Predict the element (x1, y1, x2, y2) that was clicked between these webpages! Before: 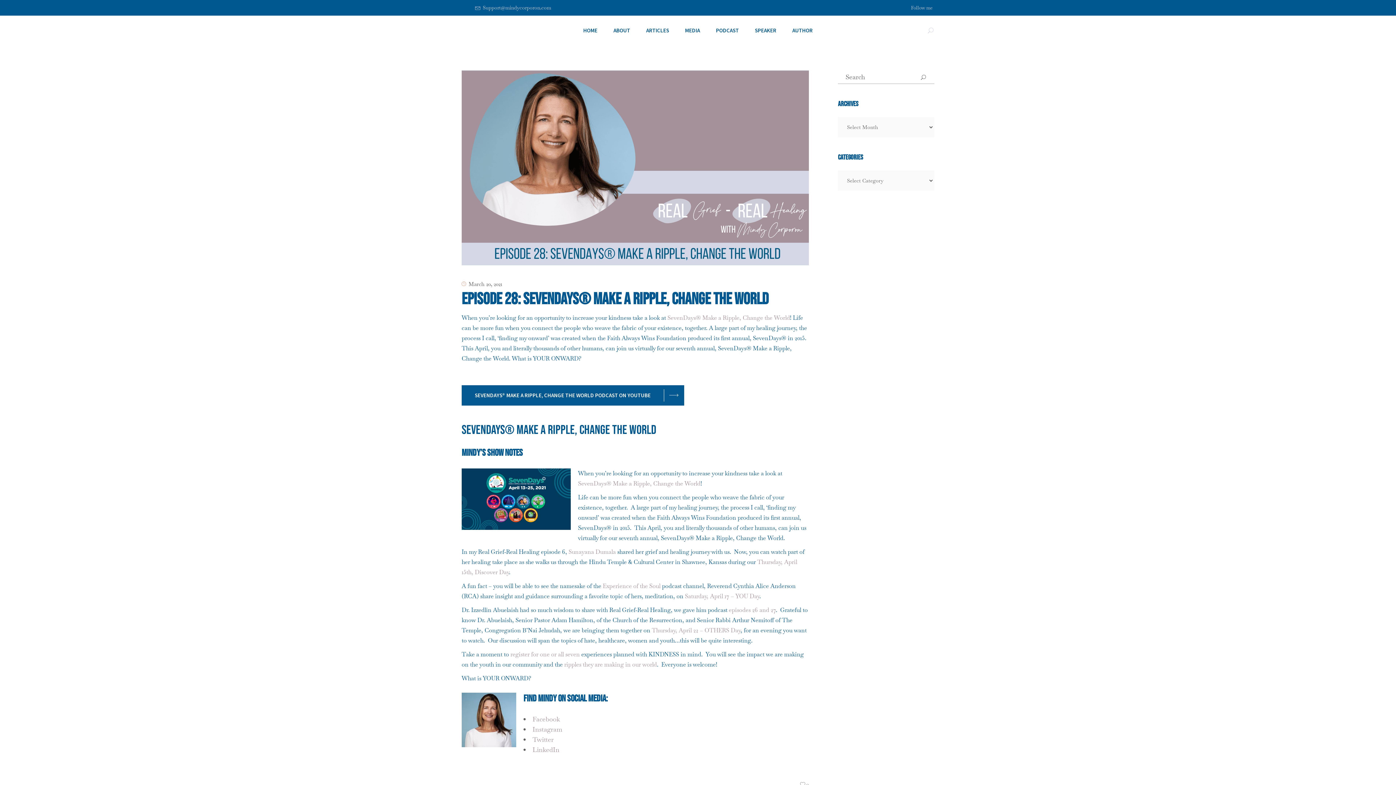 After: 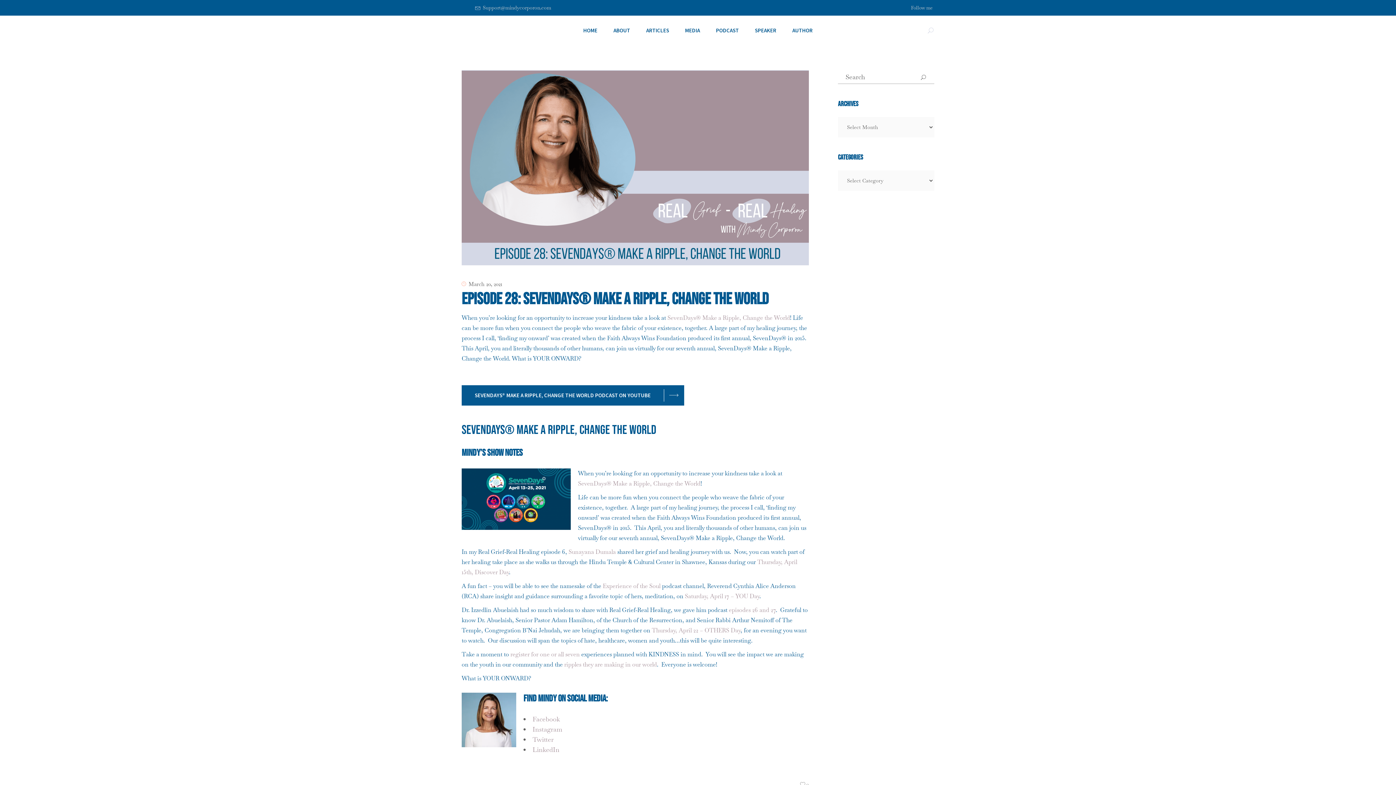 Action: label: Follow me bbox: (911, 4, 932, 10)